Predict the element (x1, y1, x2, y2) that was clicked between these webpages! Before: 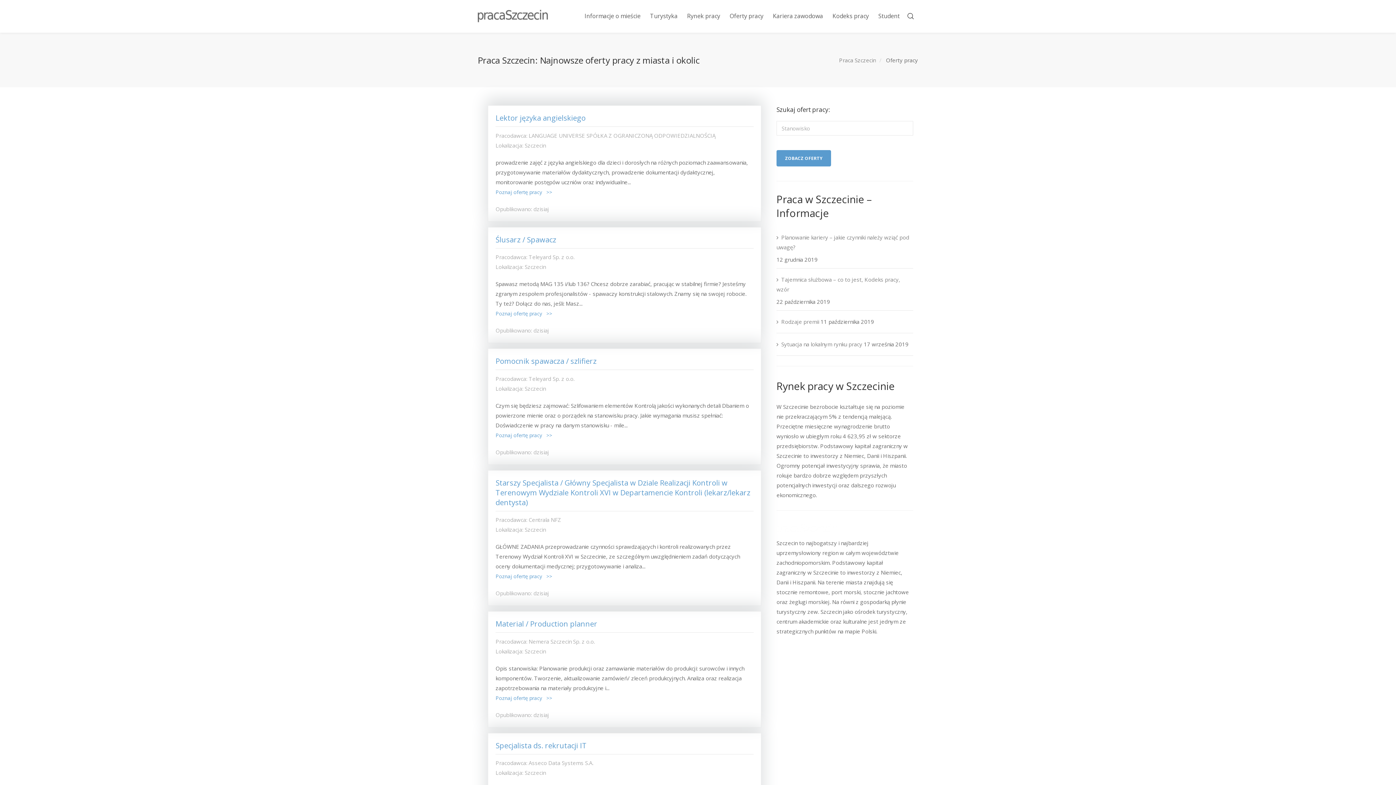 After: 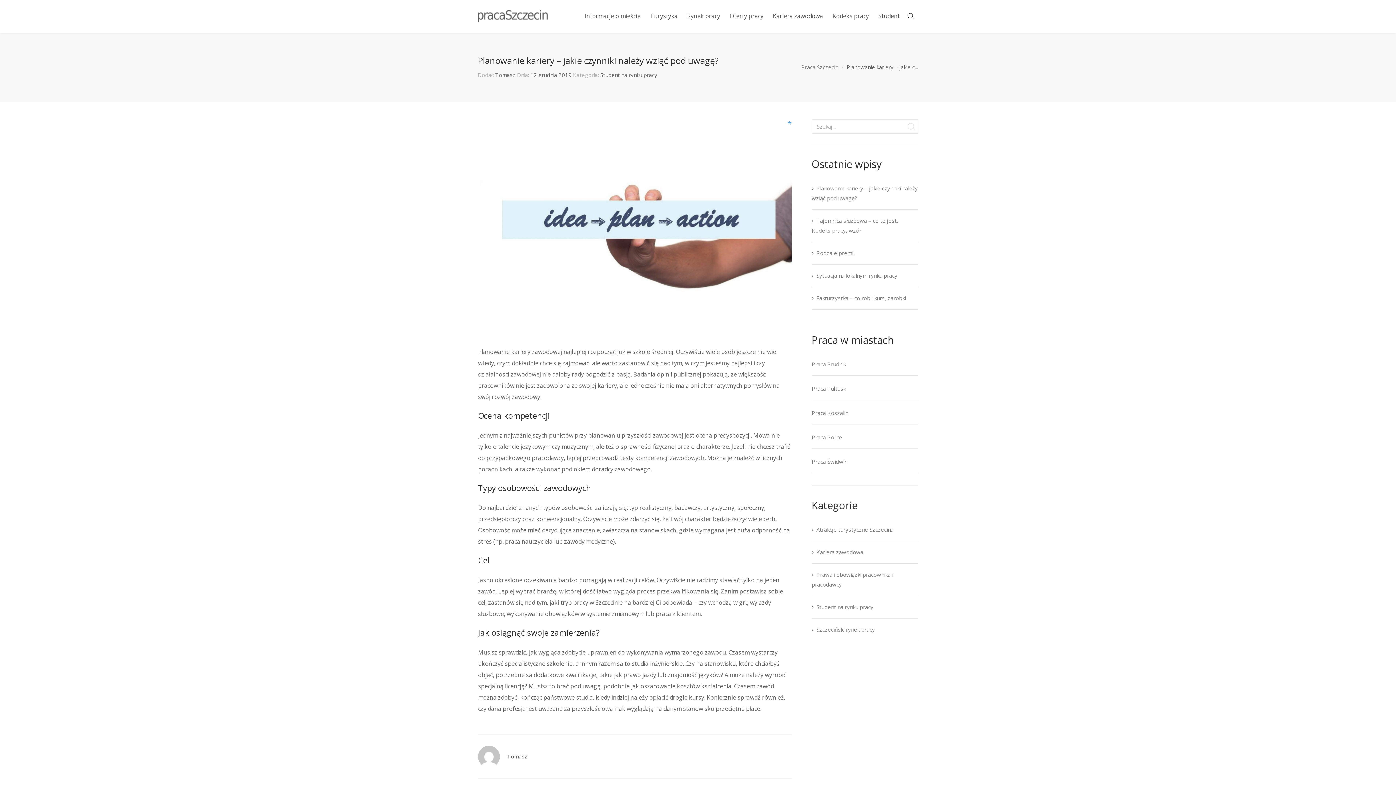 Action: bbox: (776, 232, 913, 254) label: Planowanie kariery – jakie czynniki należy wziąć pod uwagę?